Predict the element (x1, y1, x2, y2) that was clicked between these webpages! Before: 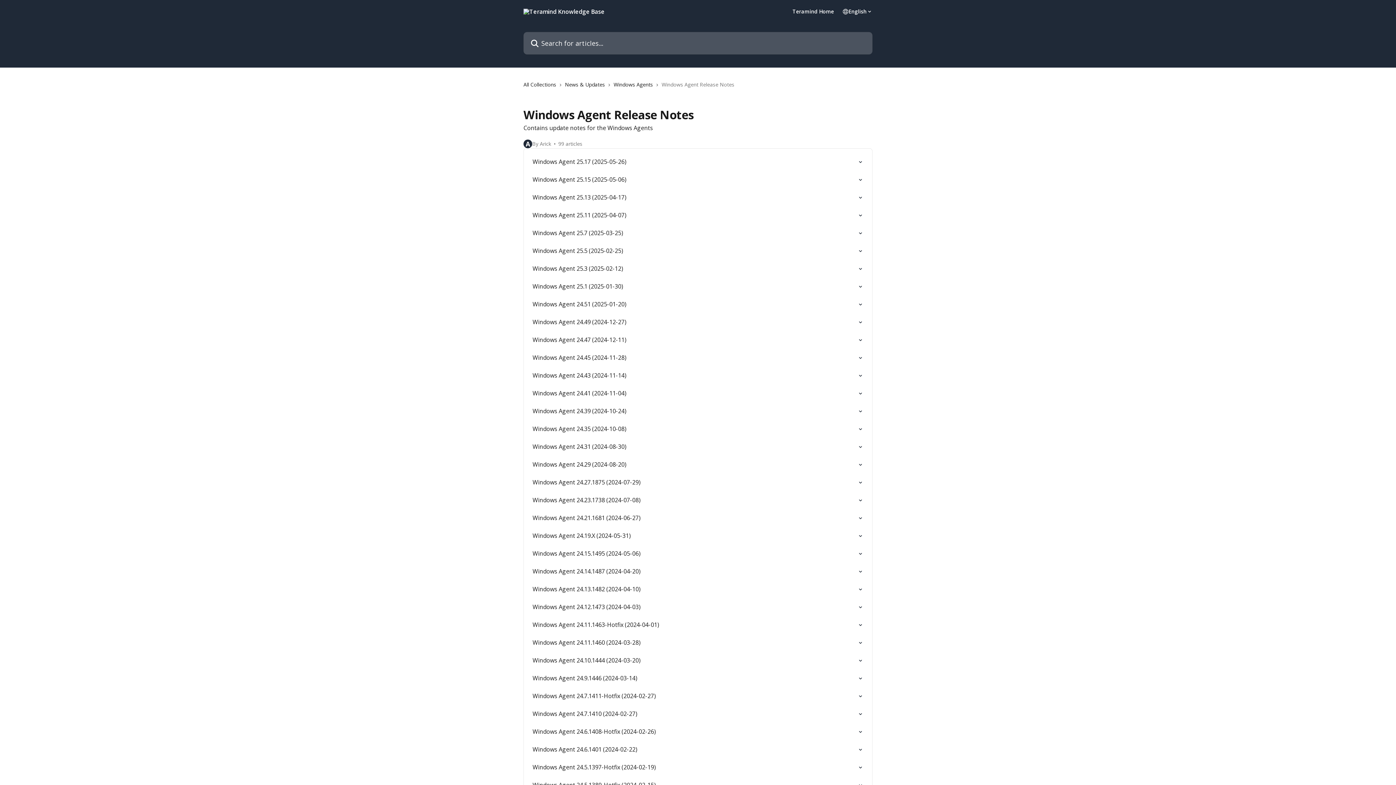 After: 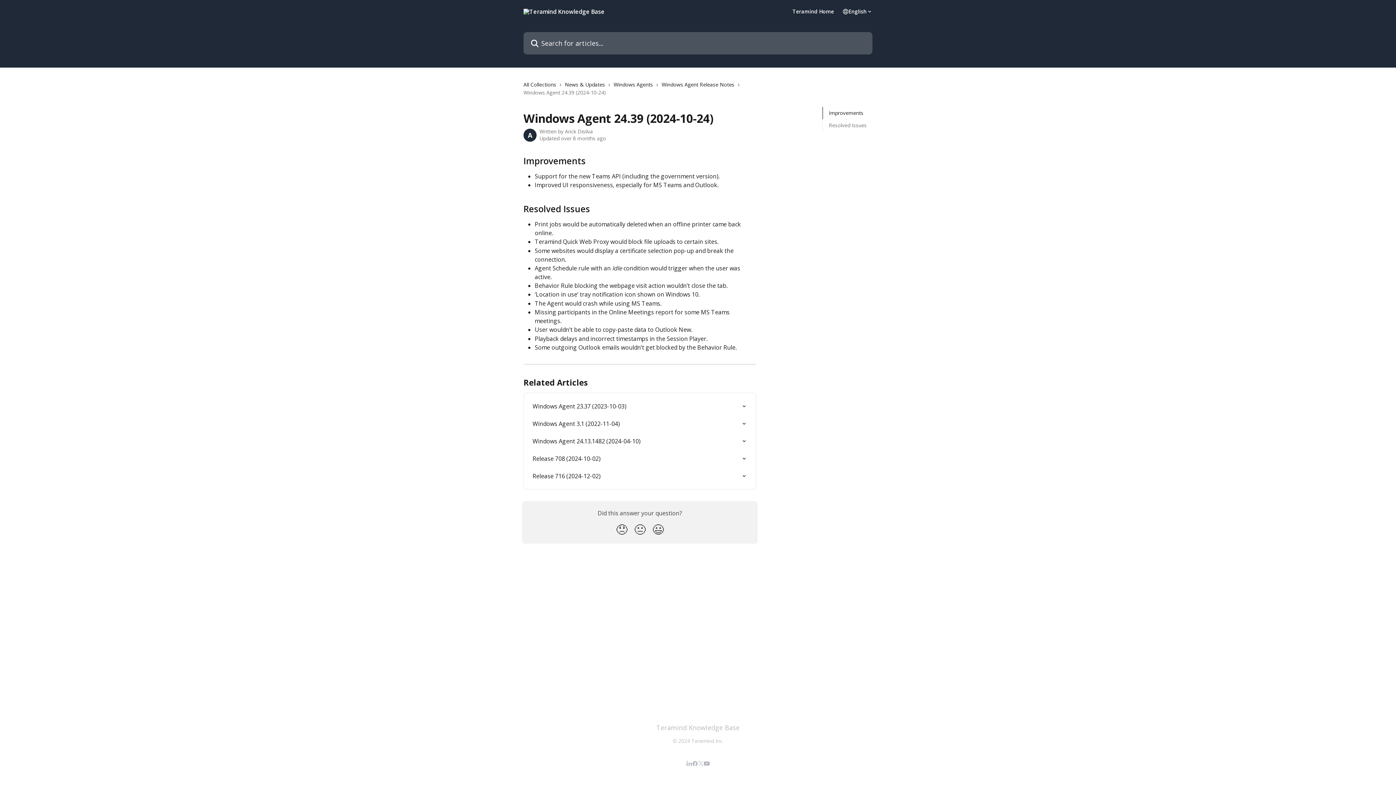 Action: label: Windows Agent 24.39 (2024-10-24) bbox: (528, 402, 868, 420)